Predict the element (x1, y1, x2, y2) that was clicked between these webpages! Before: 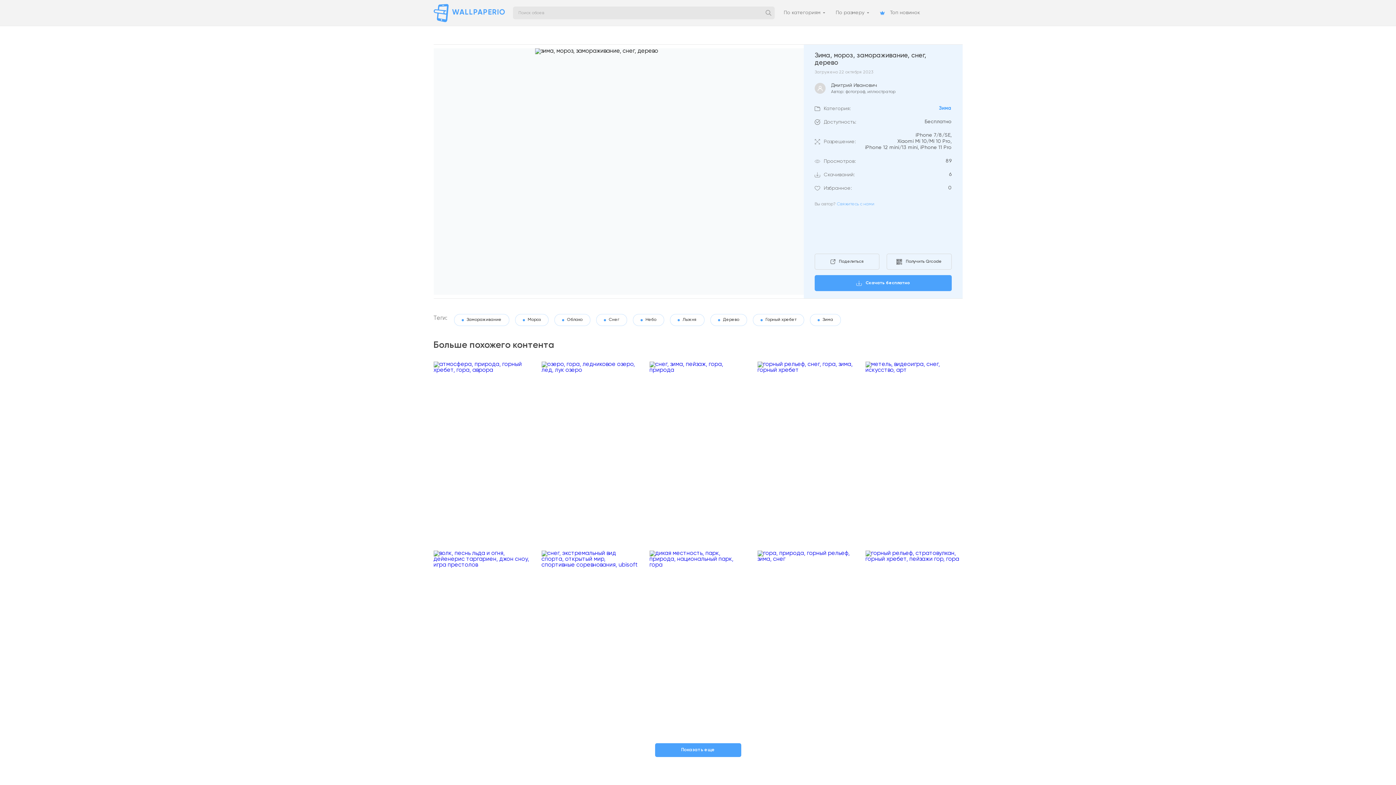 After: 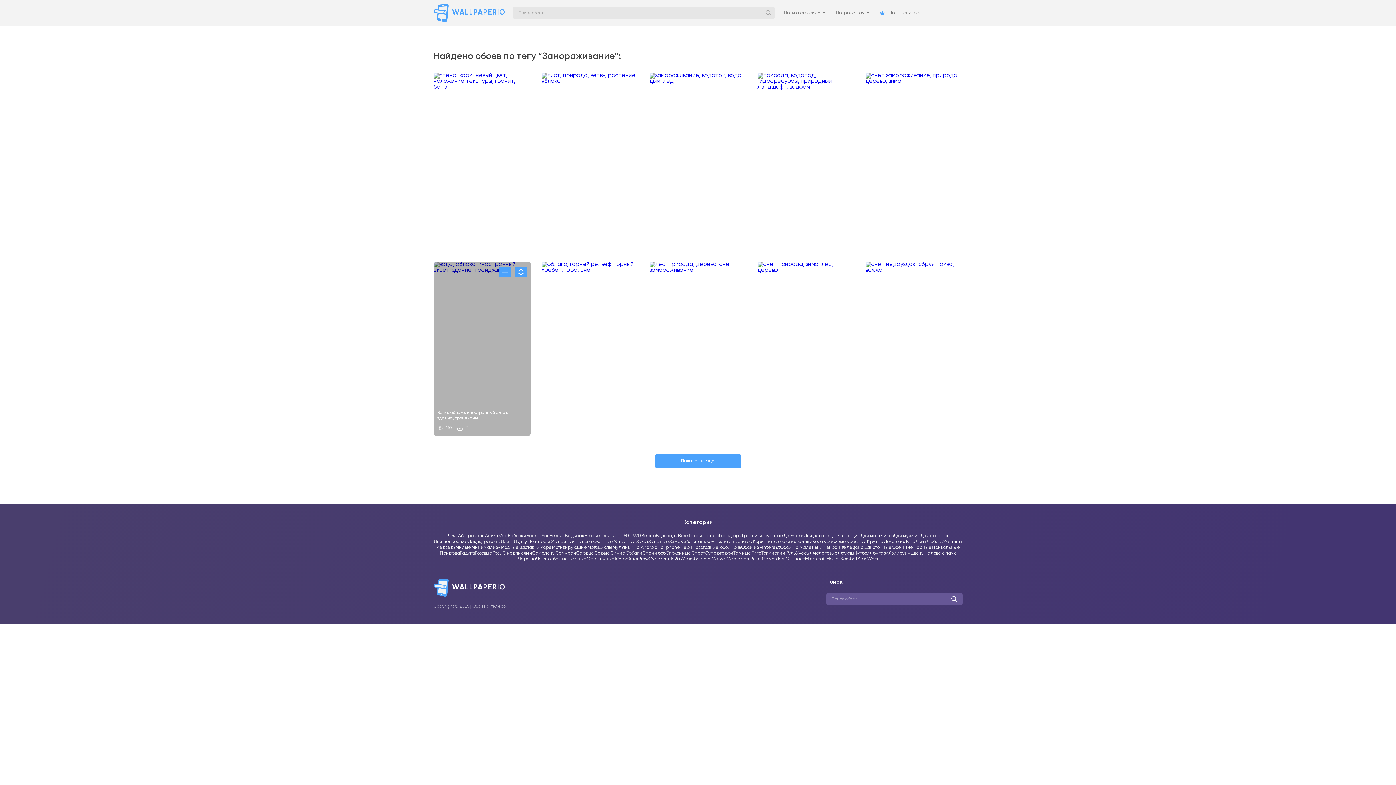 Action: label: Замораживание bbox: (454, 314, 509, 326)